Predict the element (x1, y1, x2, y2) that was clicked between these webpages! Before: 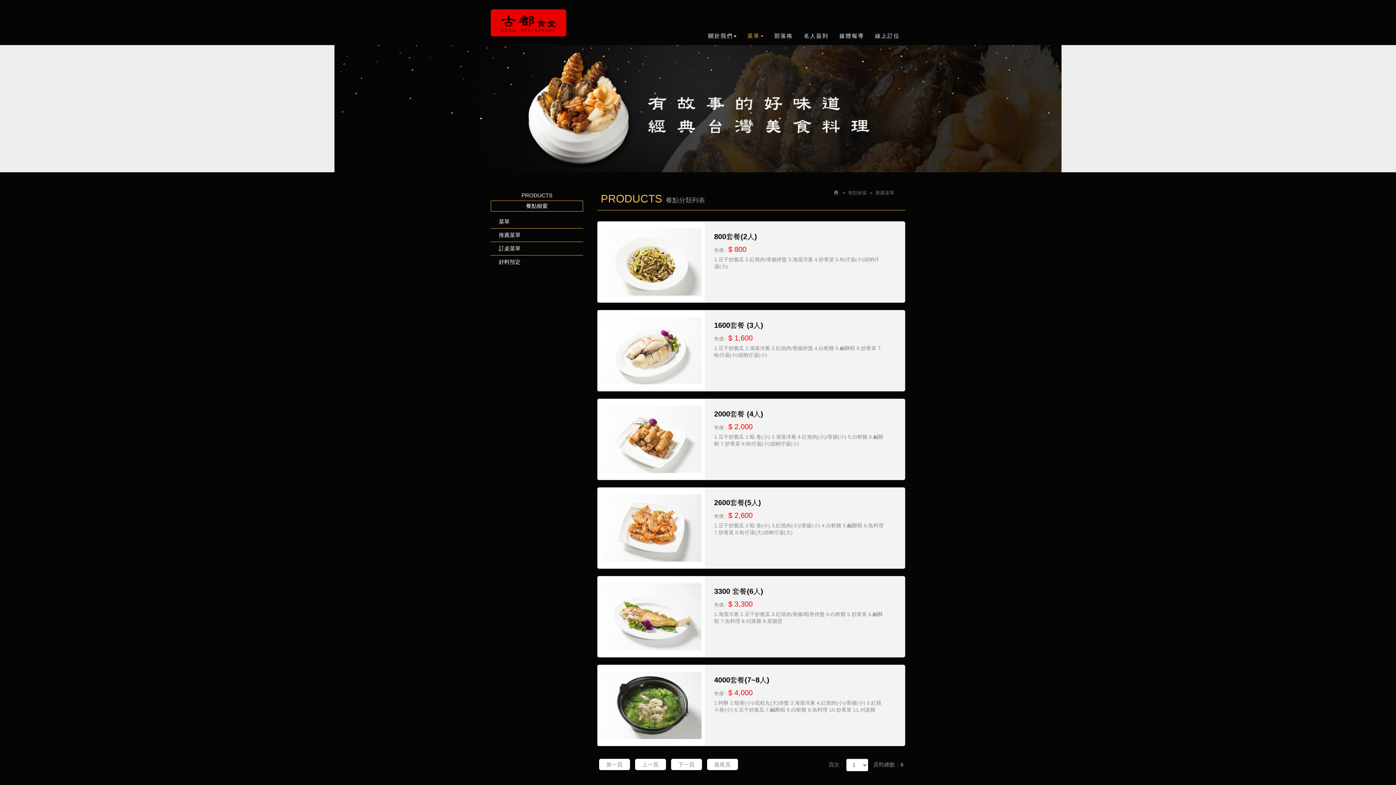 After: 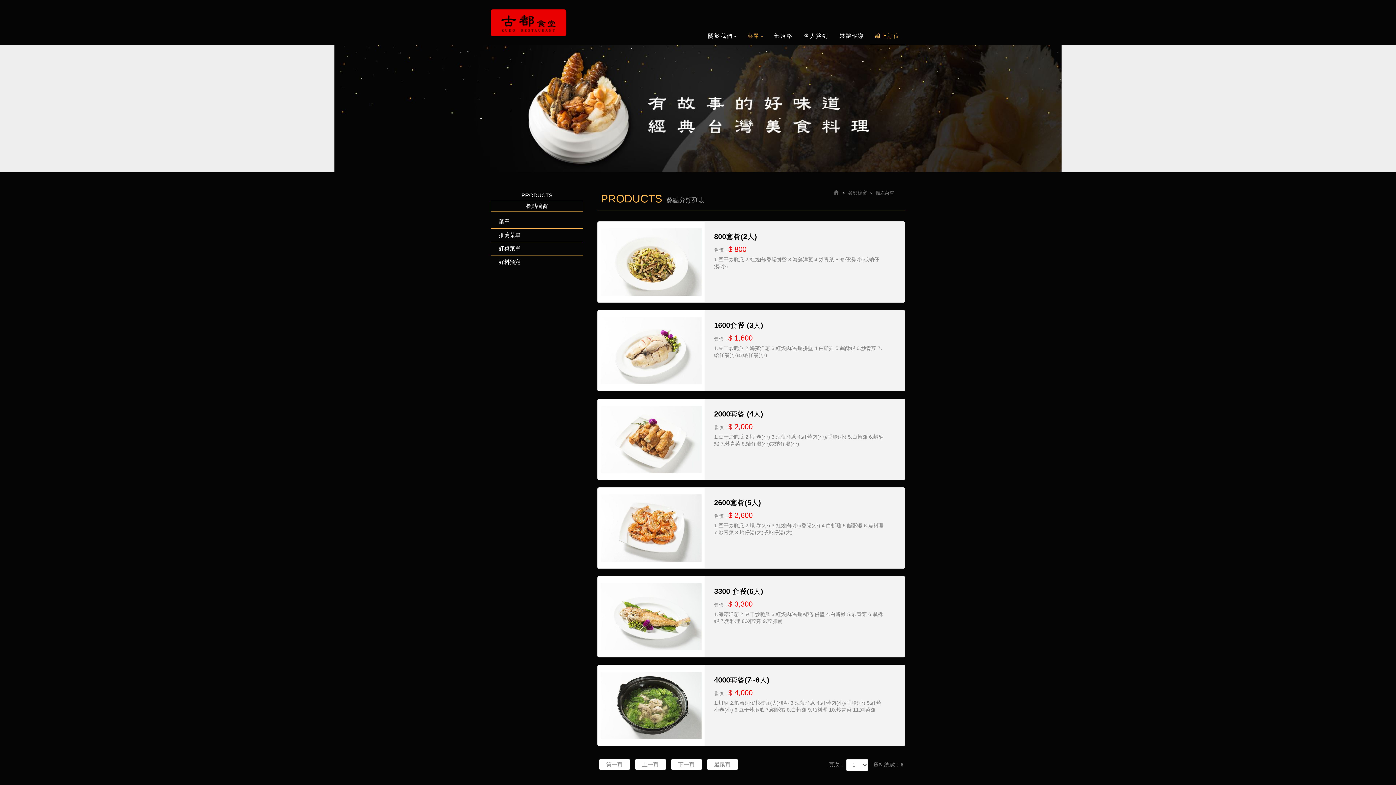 Action: bbox: (869, 30, 905, 45) label: 線上訂位